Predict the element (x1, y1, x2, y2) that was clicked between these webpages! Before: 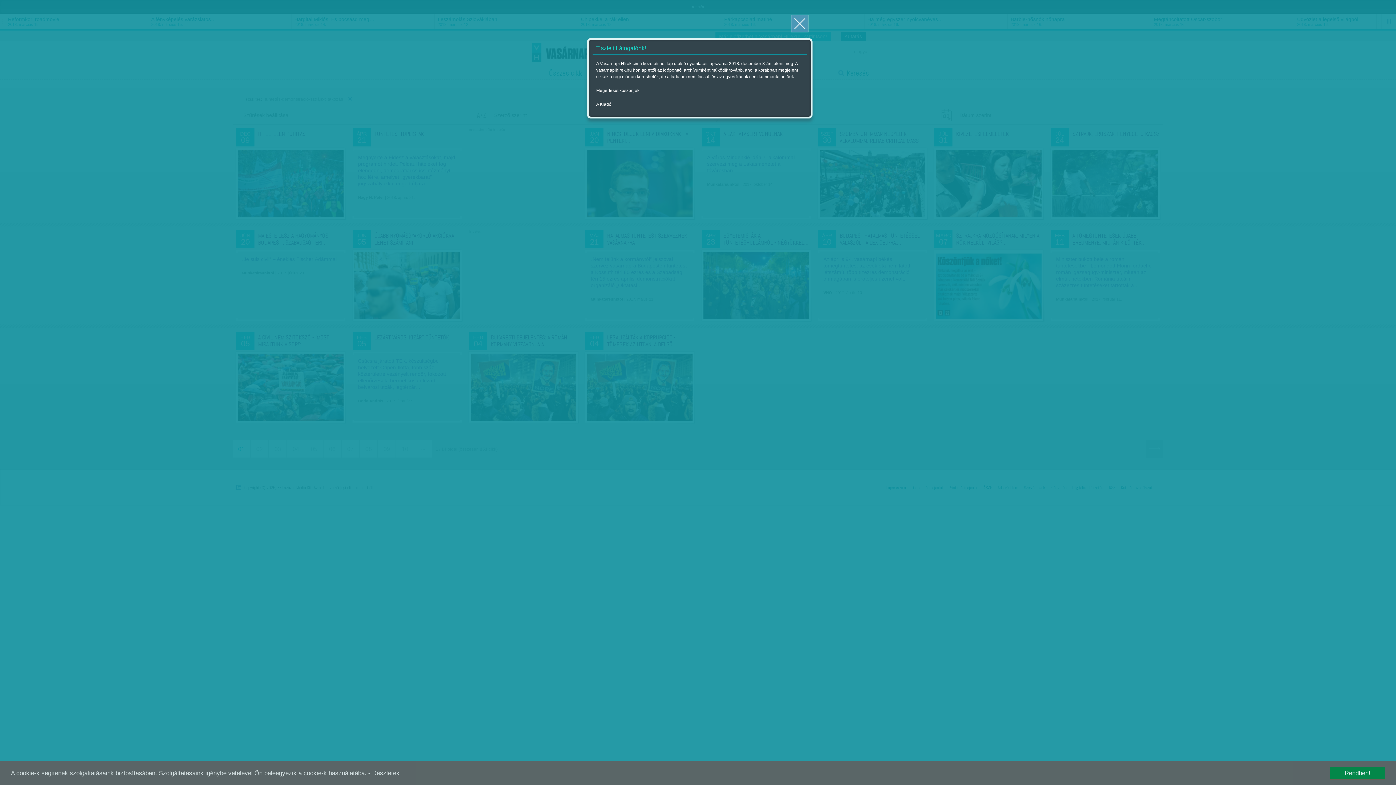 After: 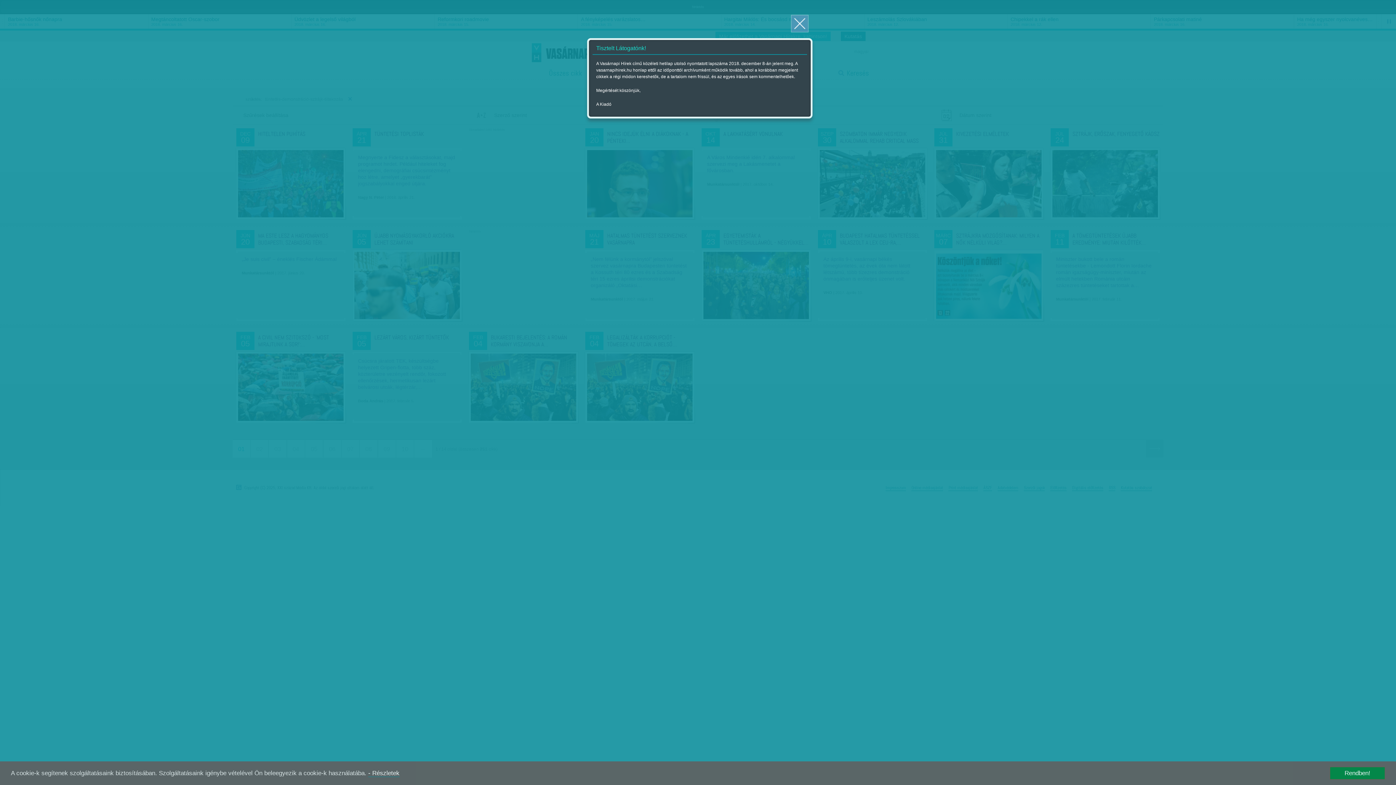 Action: label: - Részletek bbox: (368, 770, 399, 777)